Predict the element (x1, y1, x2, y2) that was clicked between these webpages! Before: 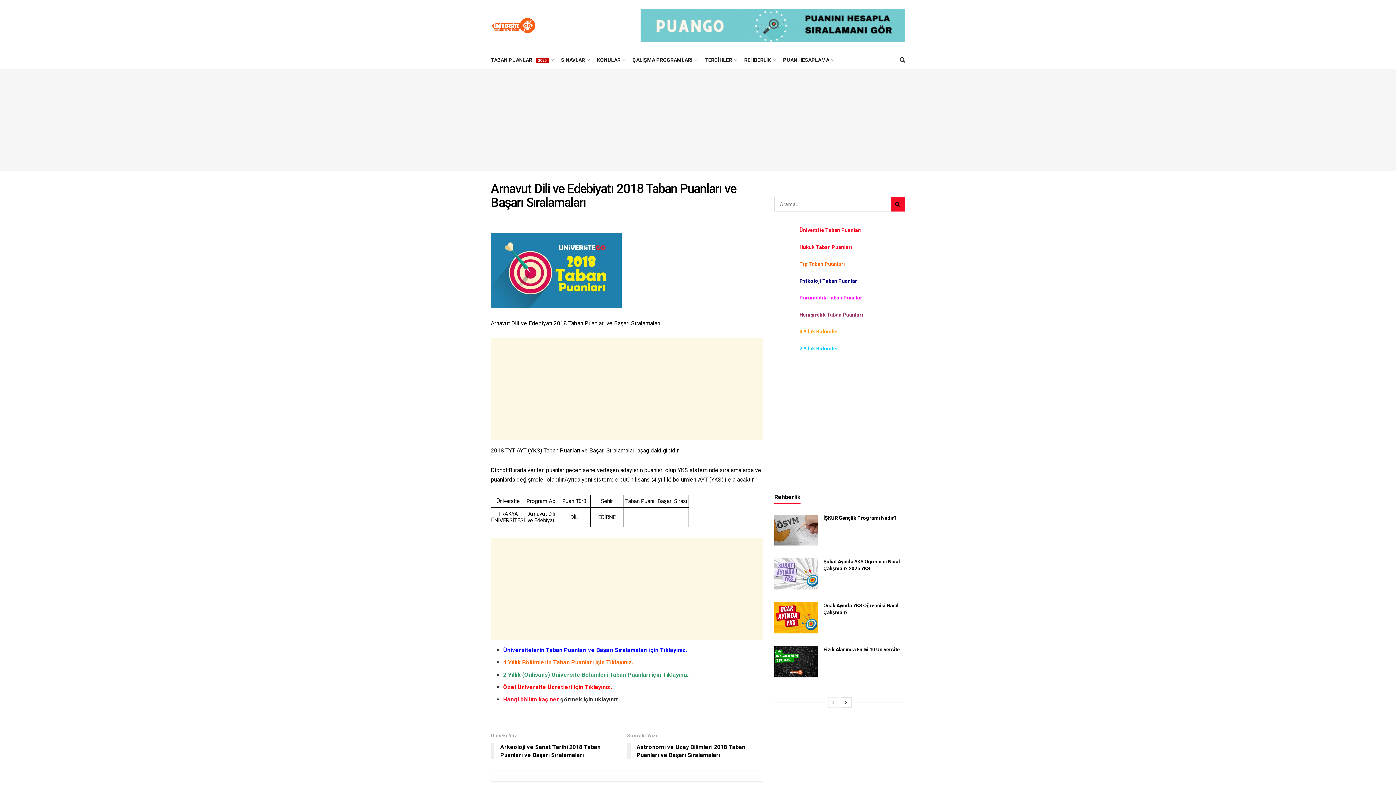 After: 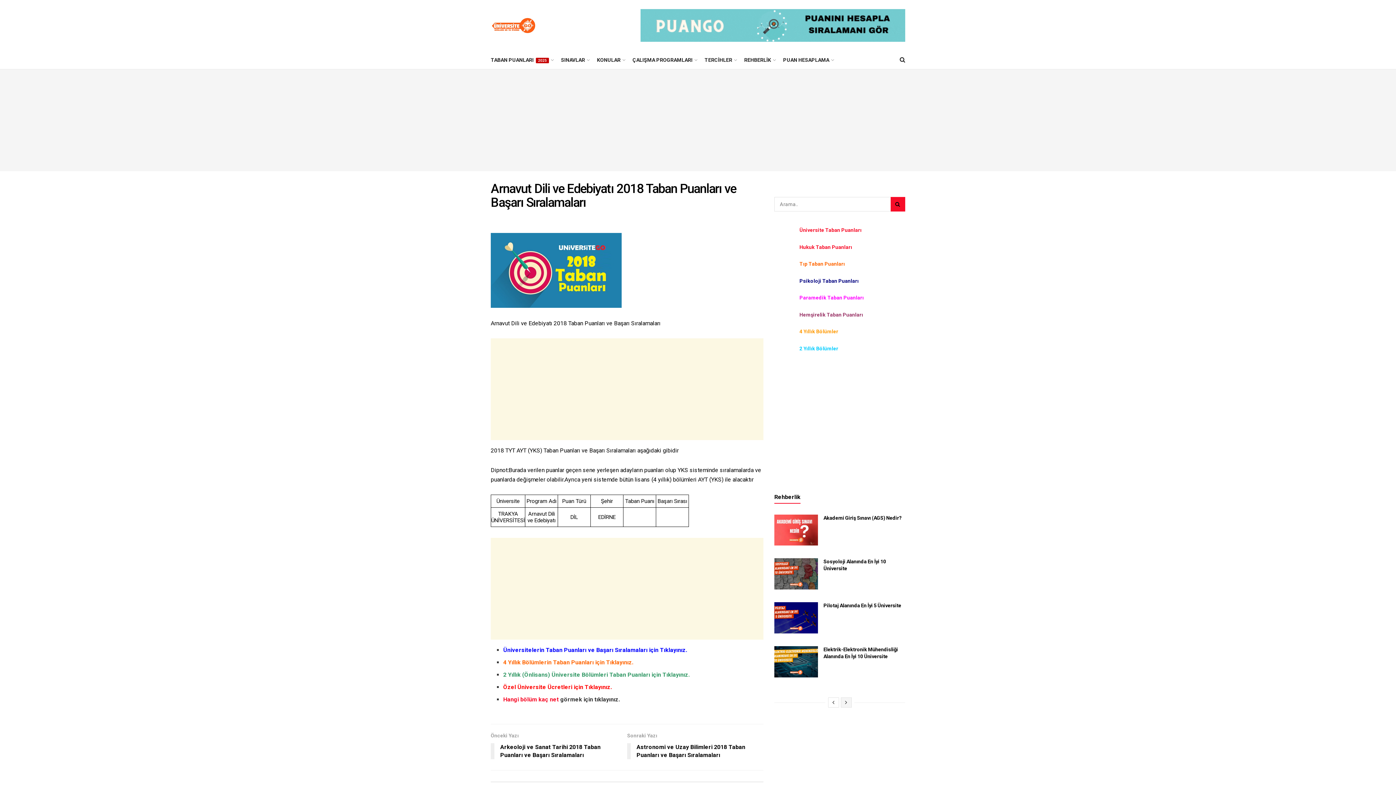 Action: label: View next page posts bbox: (840, 697, 851, 707)